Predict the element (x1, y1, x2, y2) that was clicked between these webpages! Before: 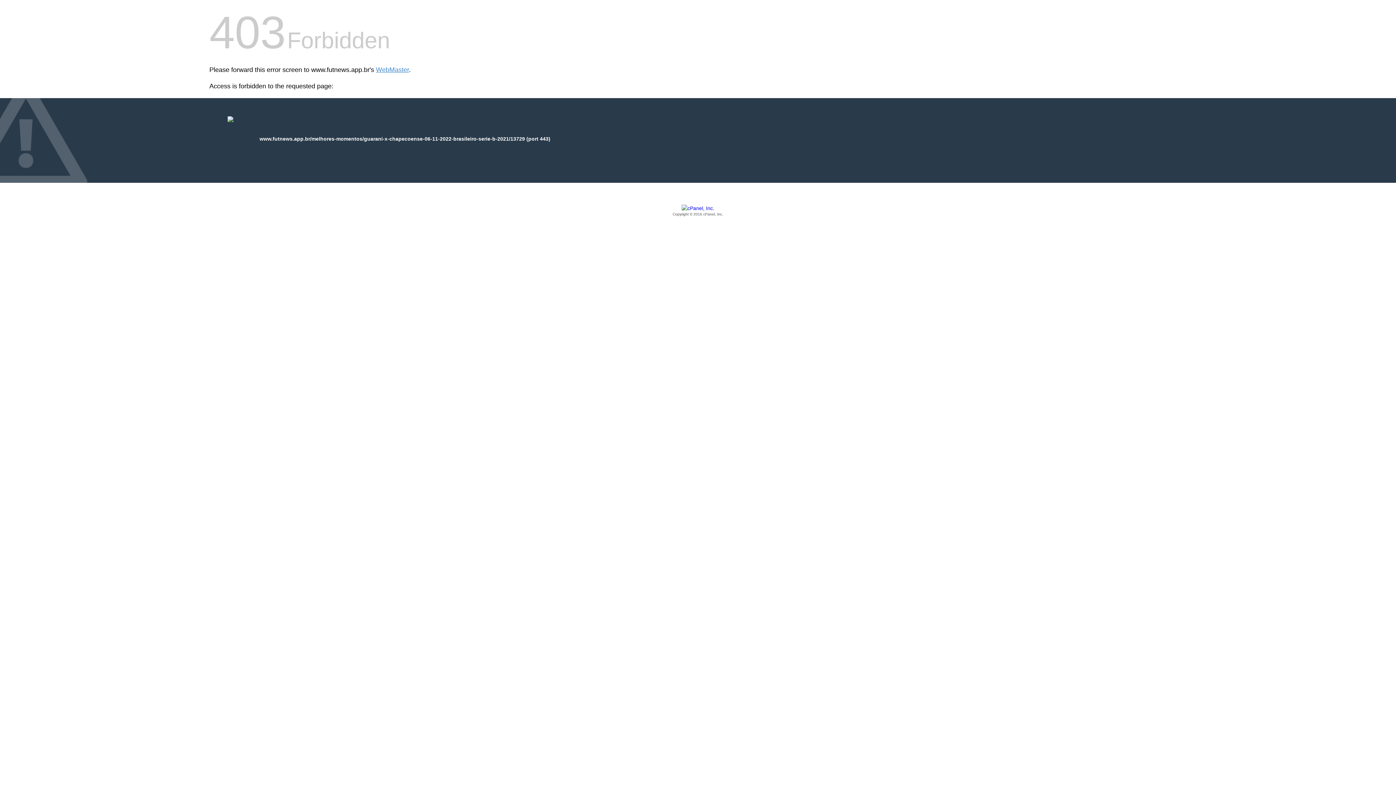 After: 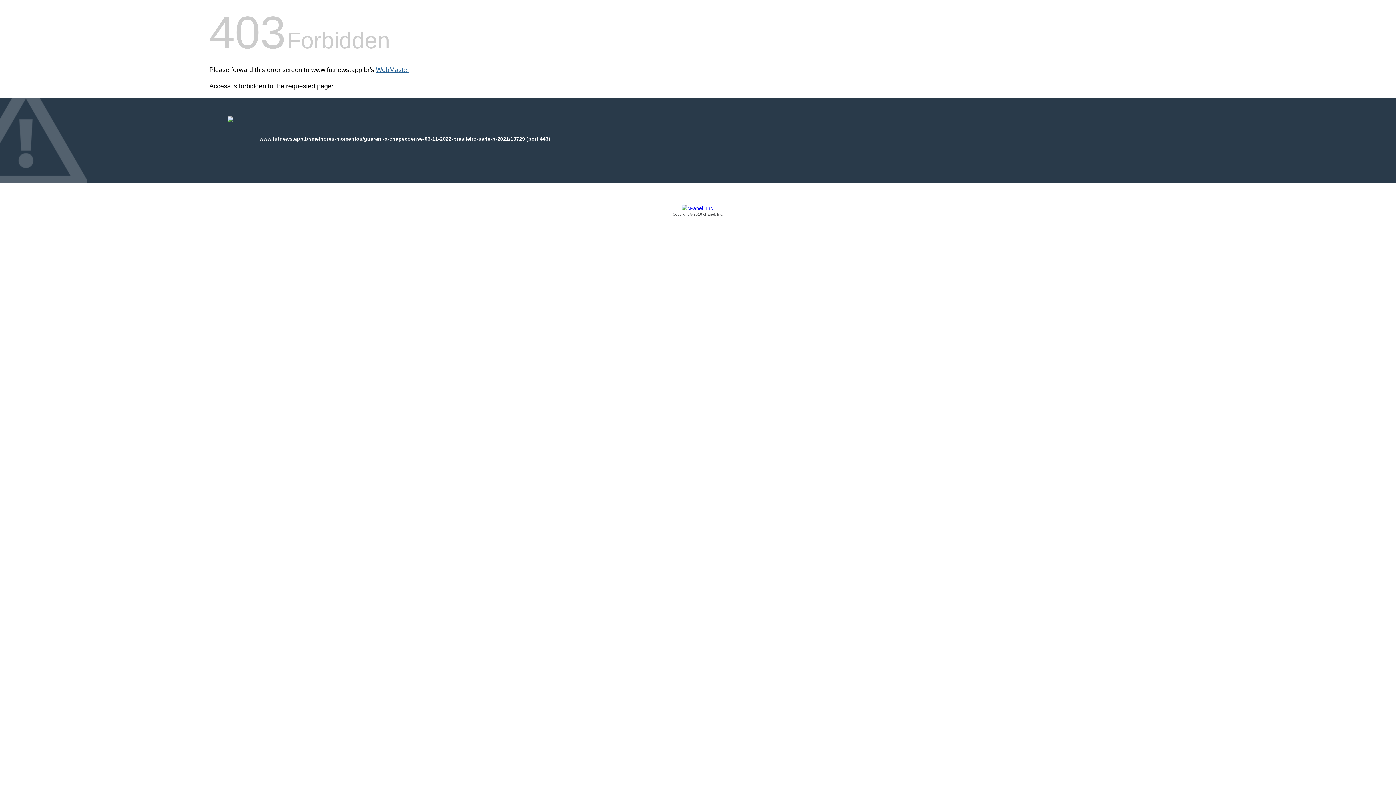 Action: label: WebMaster bbox: (376, 66, 409, 73)